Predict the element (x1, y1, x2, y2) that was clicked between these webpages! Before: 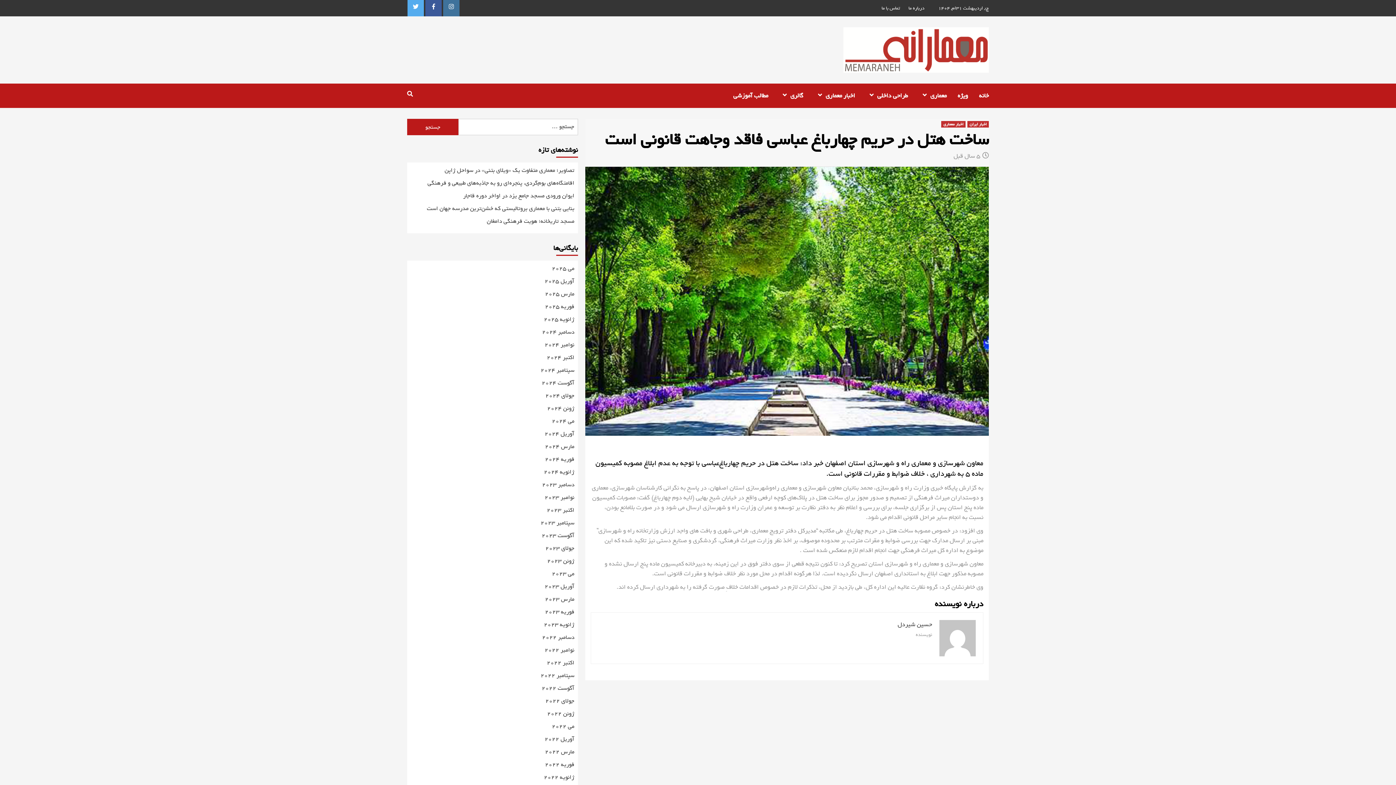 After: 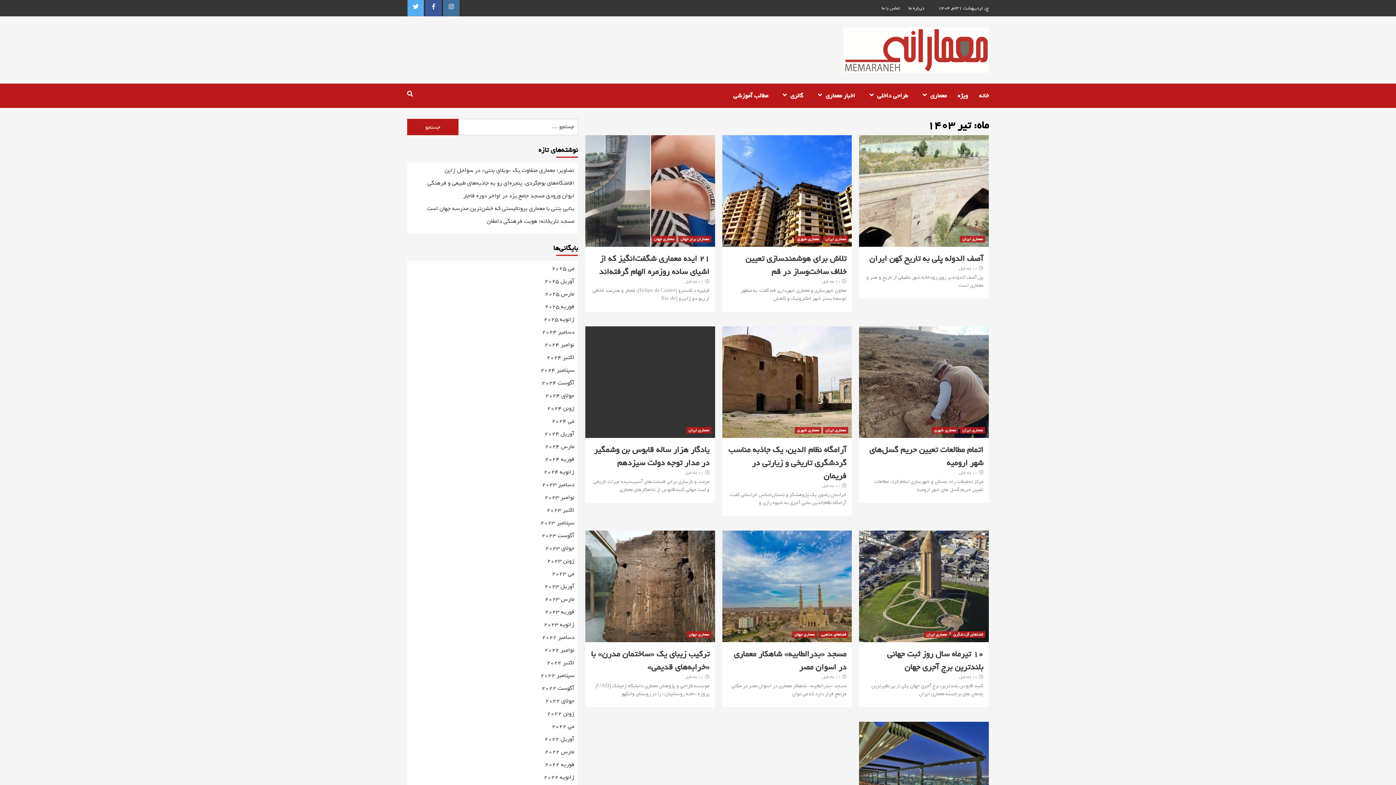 Action: bbox: (410, 404, 574, 417) label: ژوئن 2024